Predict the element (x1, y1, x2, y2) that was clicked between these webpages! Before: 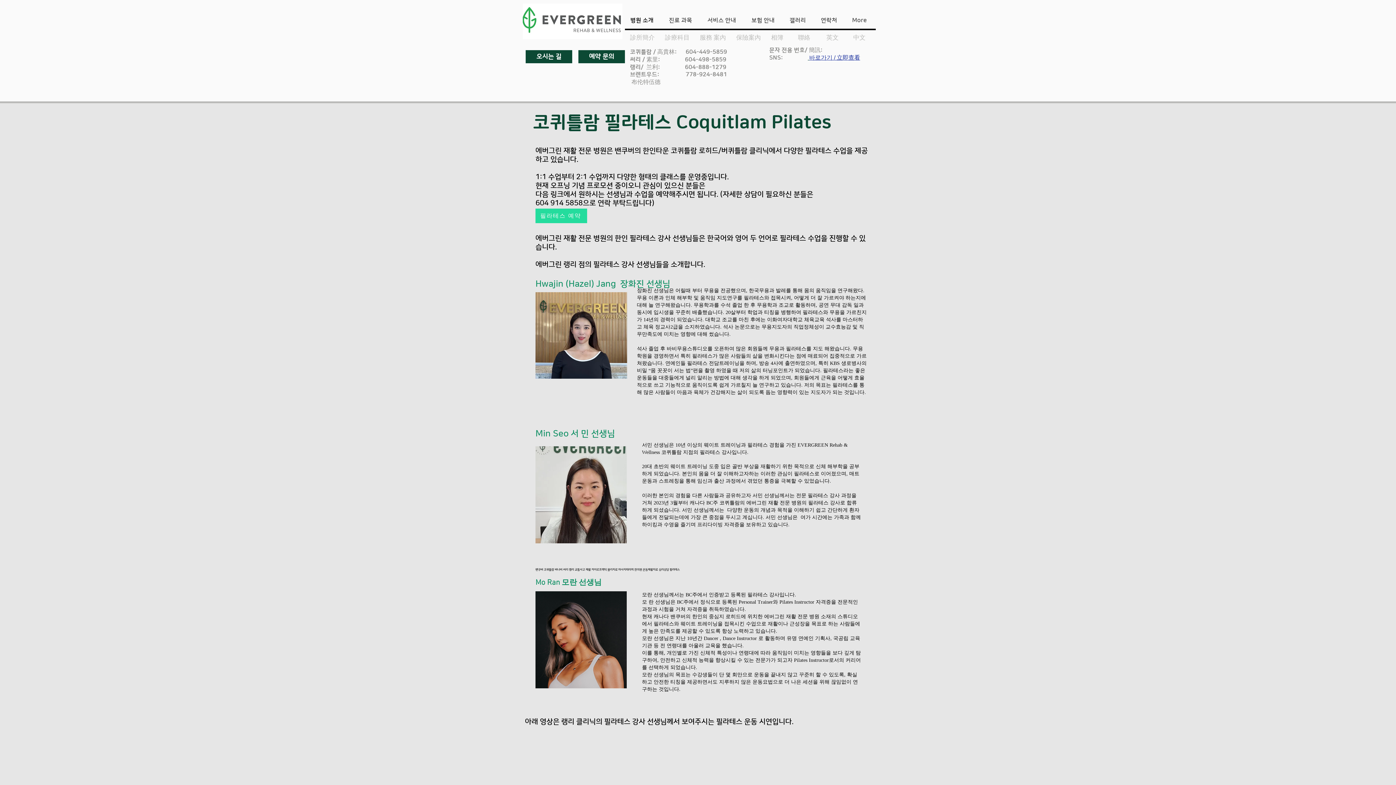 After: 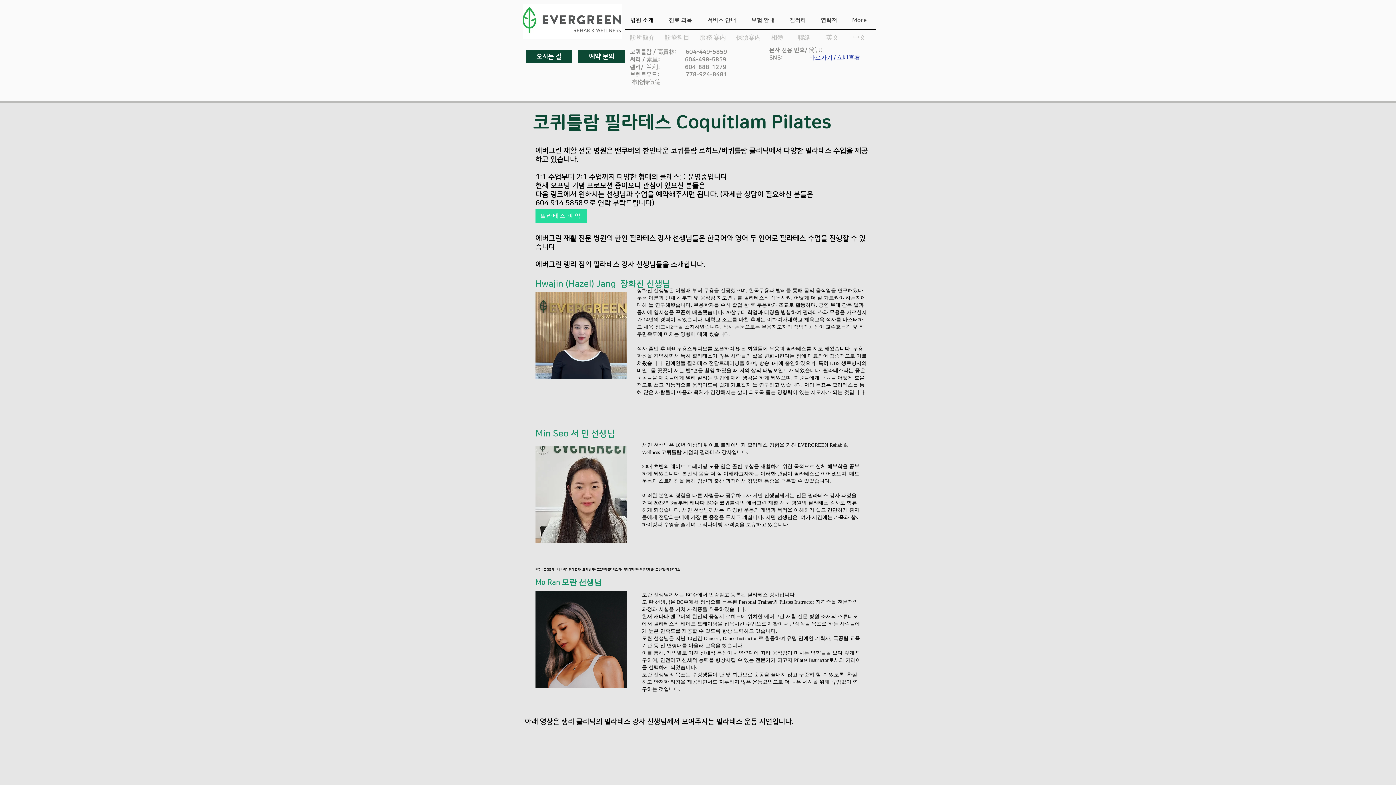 Action: label: 英文 bbox: (826, 34, 838, 41)